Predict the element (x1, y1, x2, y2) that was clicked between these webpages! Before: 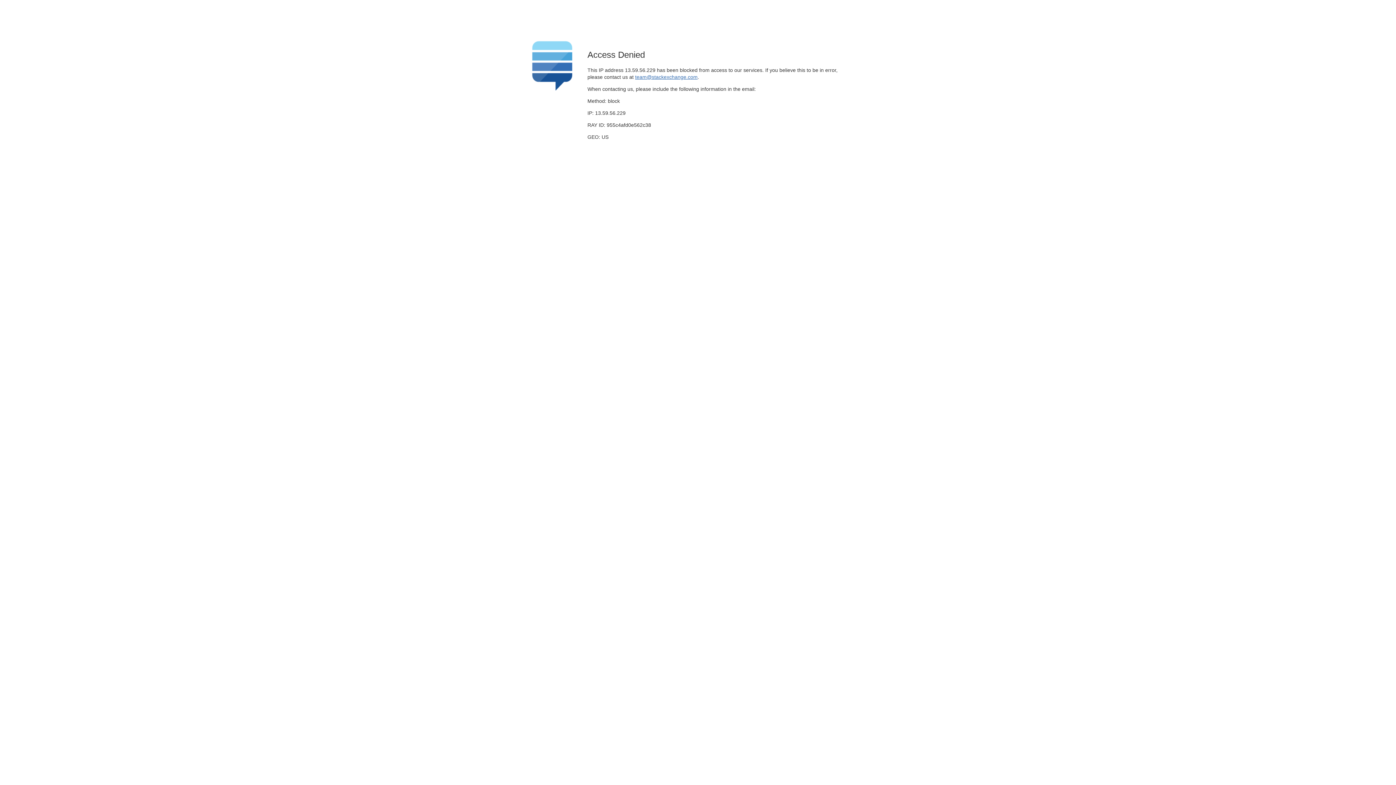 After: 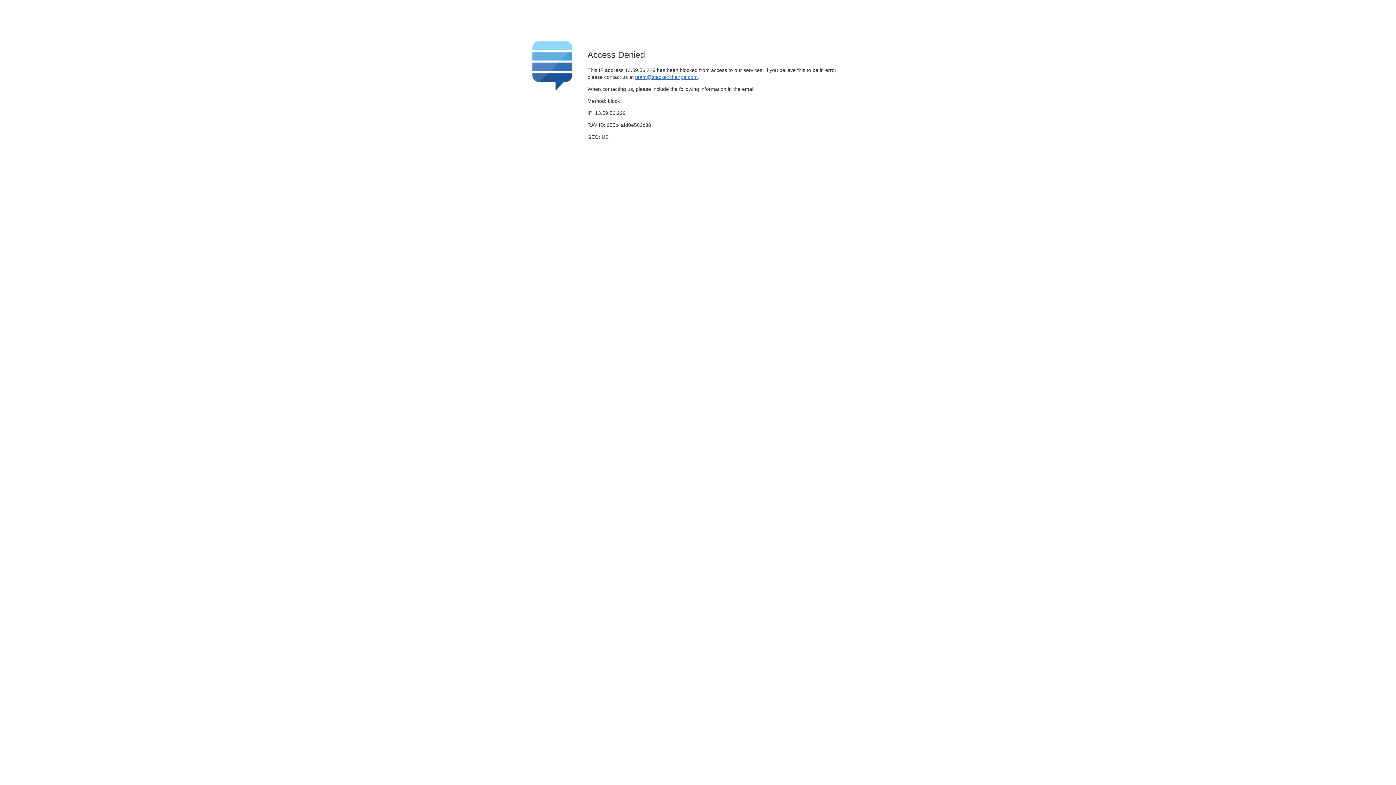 Action: label: team@stackexchange.com bbox: (635, 74, 697, 79)